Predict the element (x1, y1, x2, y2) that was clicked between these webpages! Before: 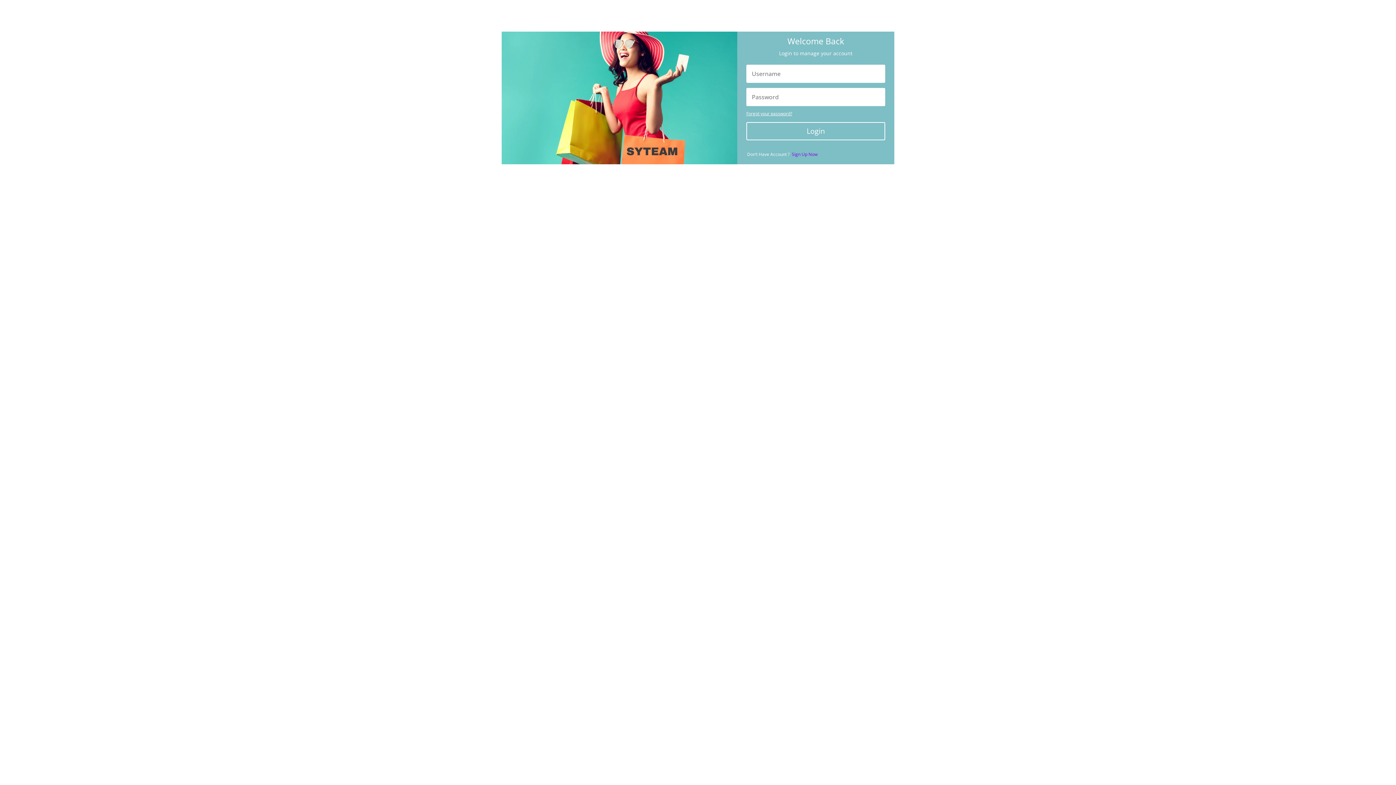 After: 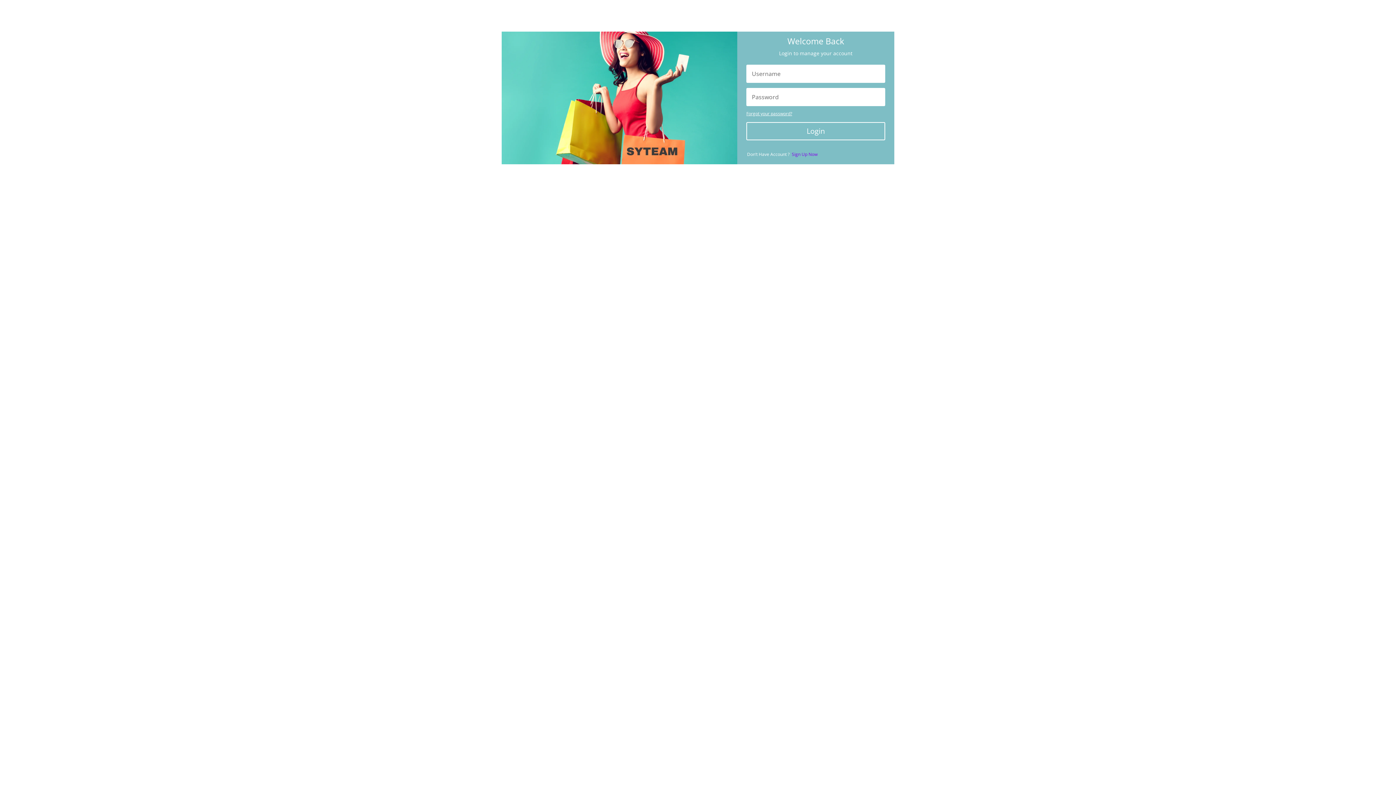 Action: label: Login bbox: (746, 122, 885, 140)